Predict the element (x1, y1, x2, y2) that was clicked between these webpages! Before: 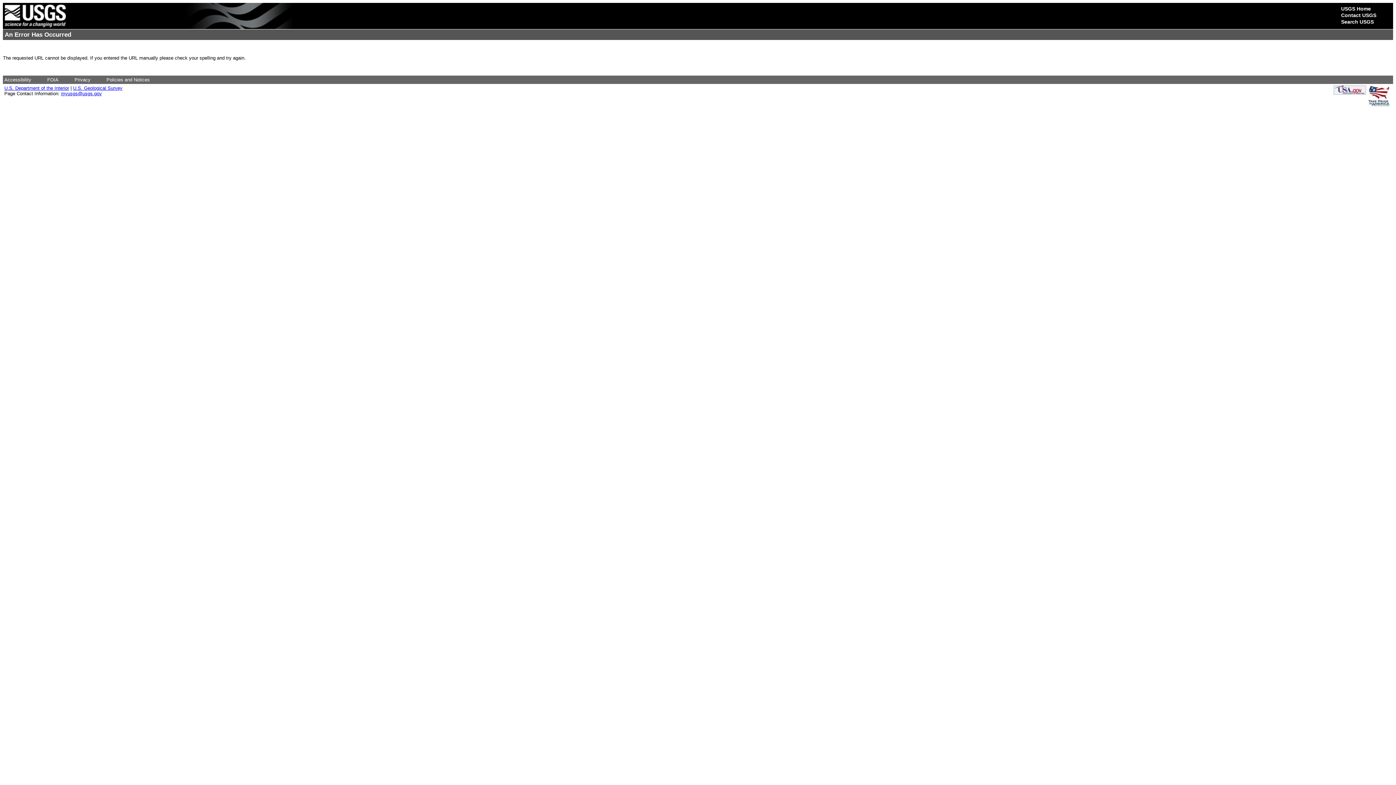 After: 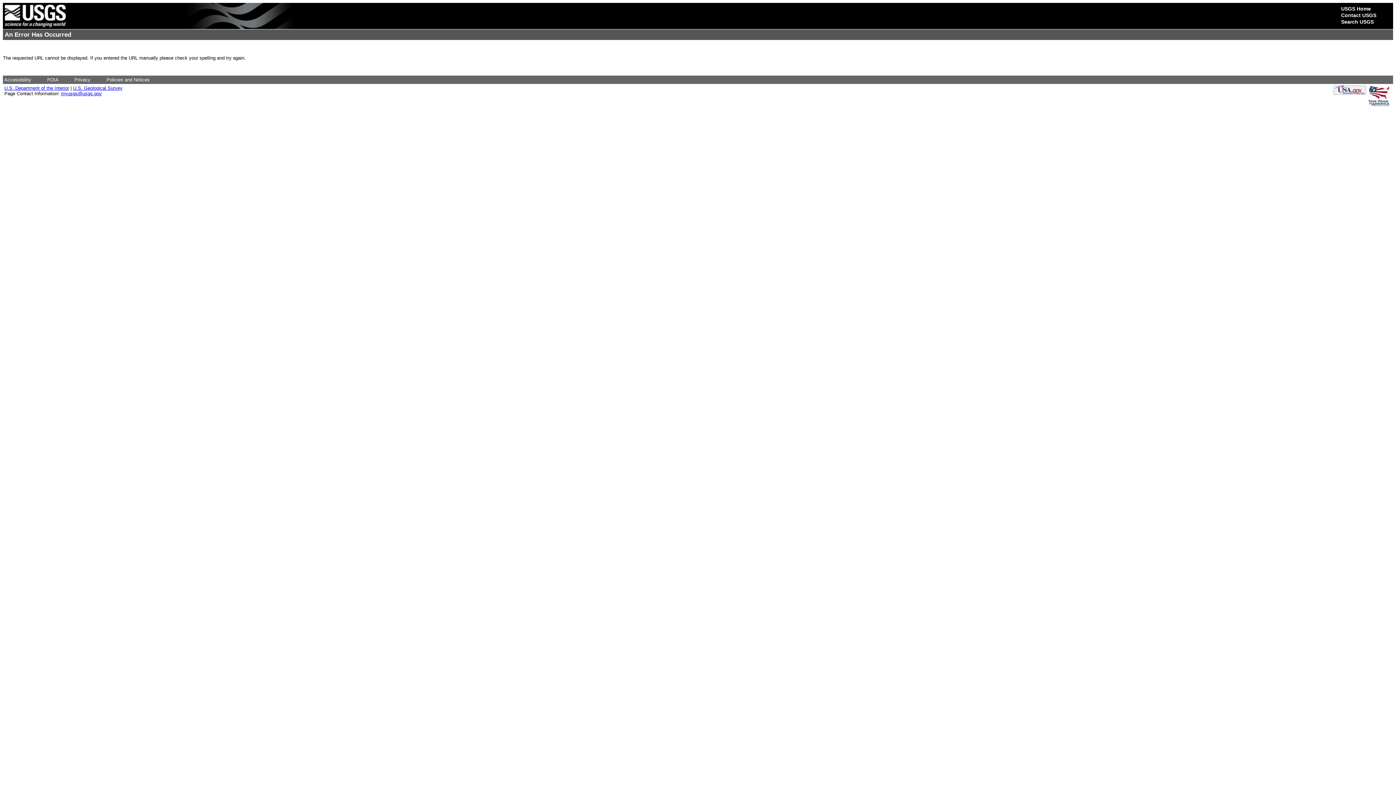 Action: label: myusgs@usgs.gov bbox: (61, 90, 101, 96)